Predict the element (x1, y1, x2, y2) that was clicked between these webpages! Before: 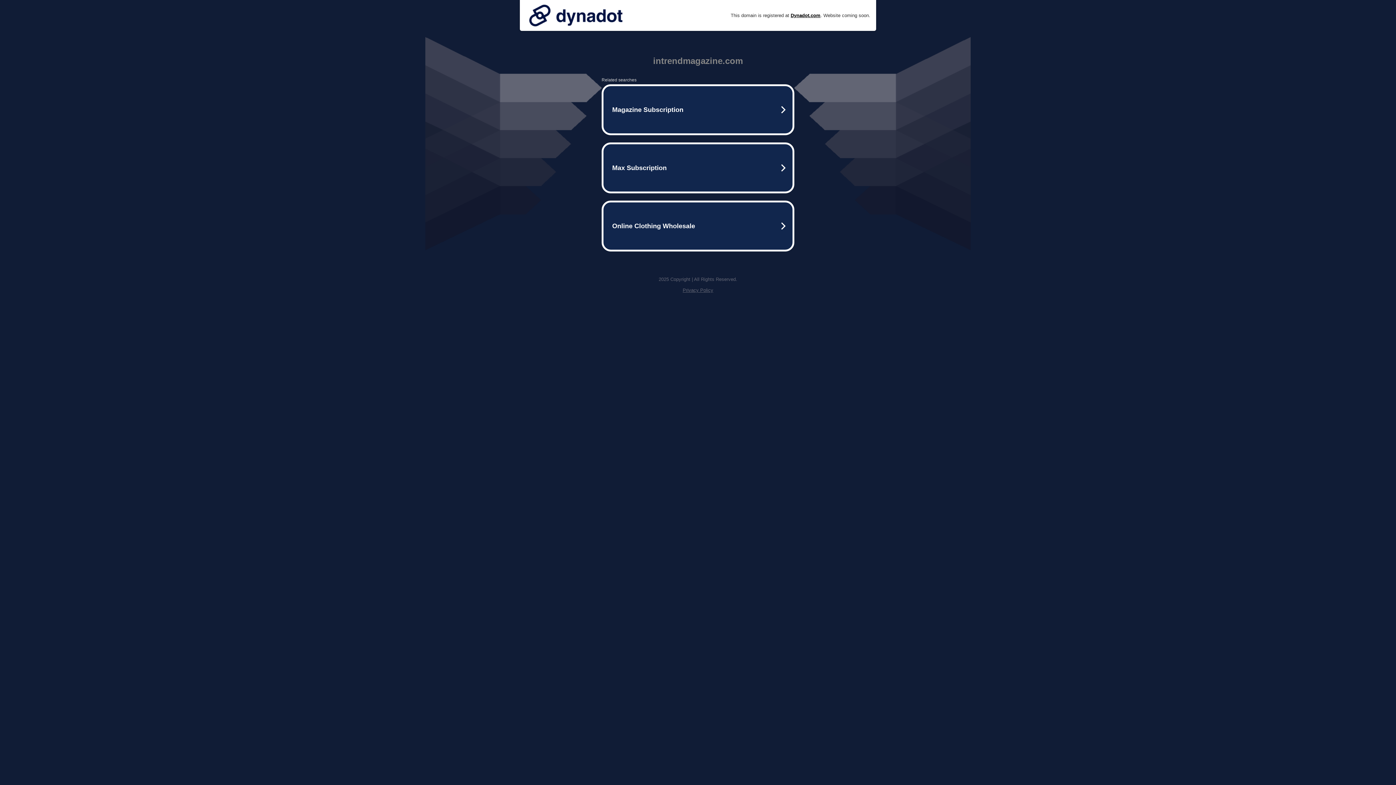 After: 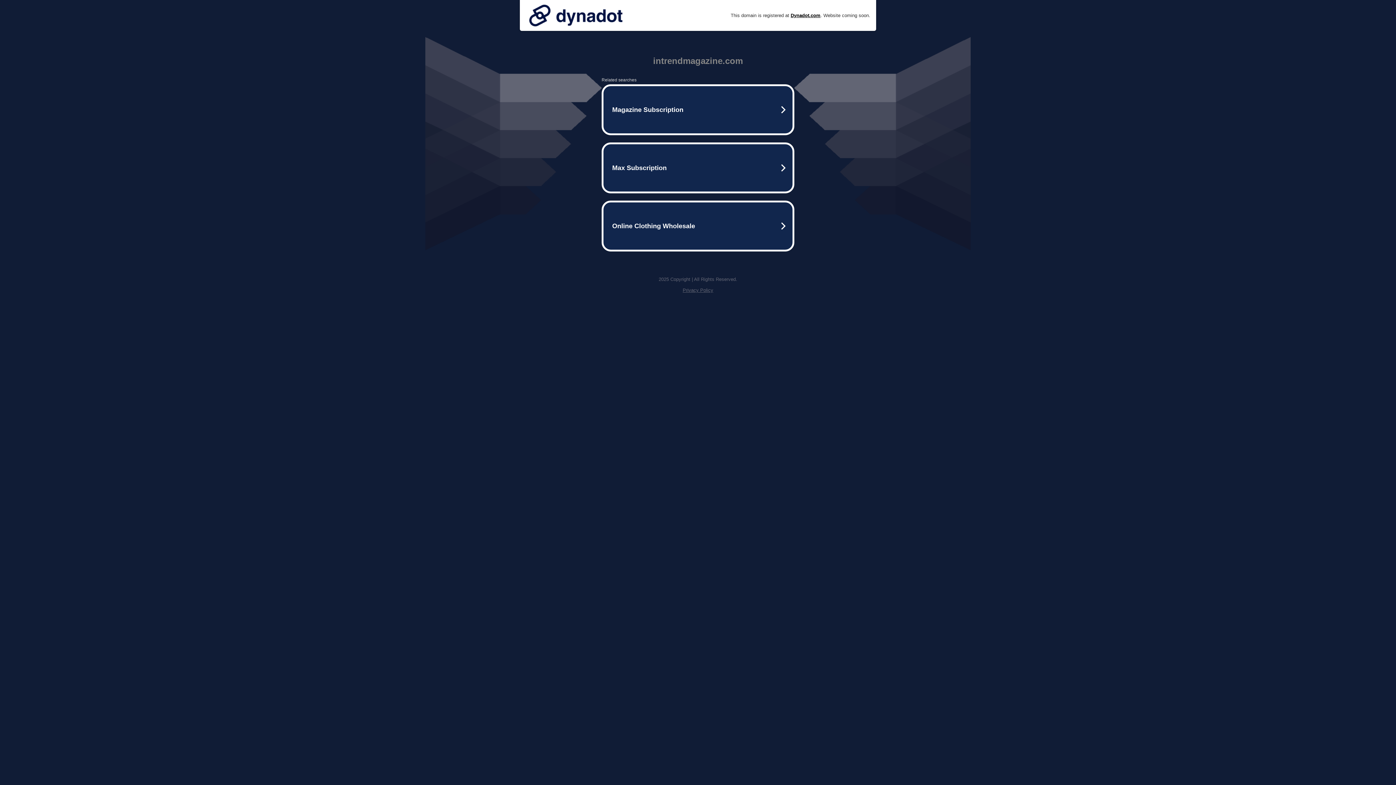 Action: bbox: (525, 0, 626, 30)